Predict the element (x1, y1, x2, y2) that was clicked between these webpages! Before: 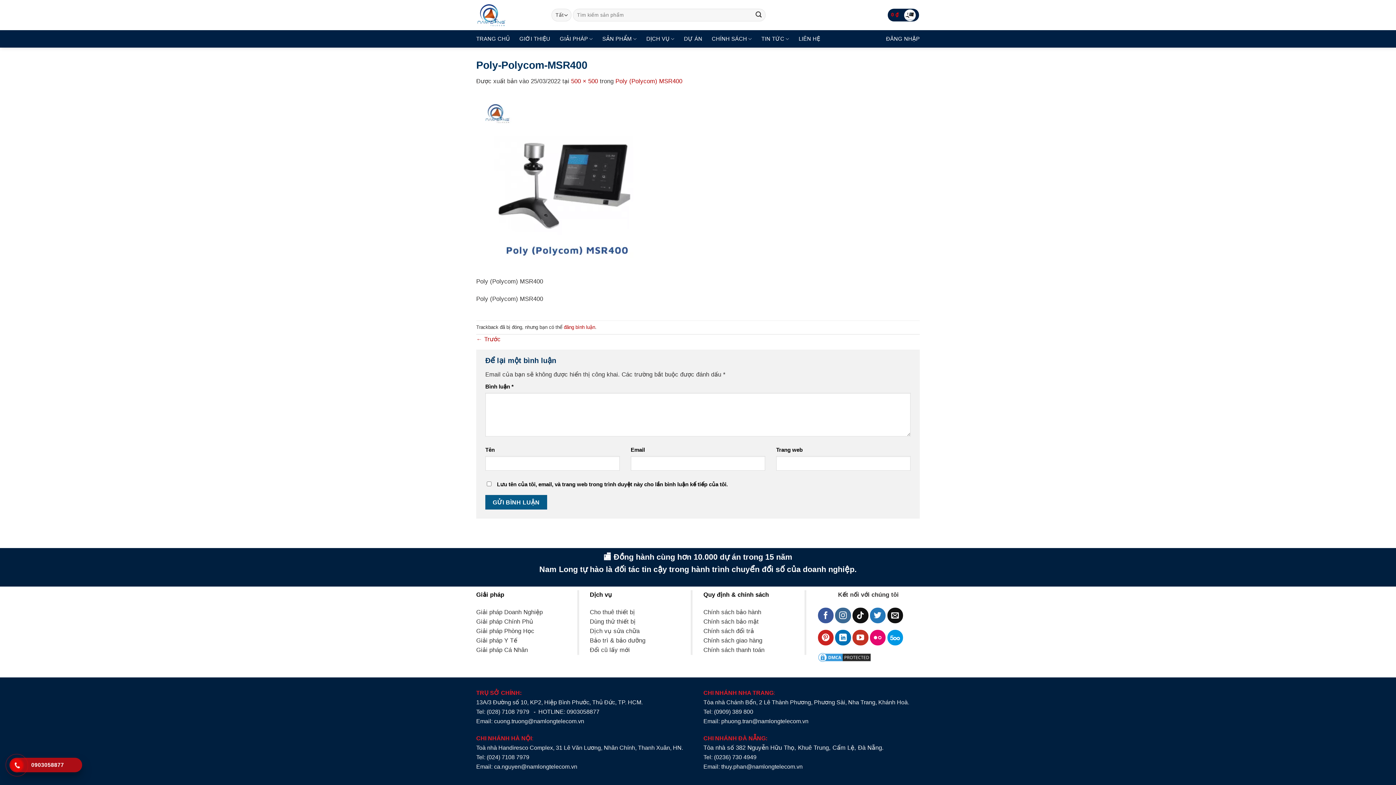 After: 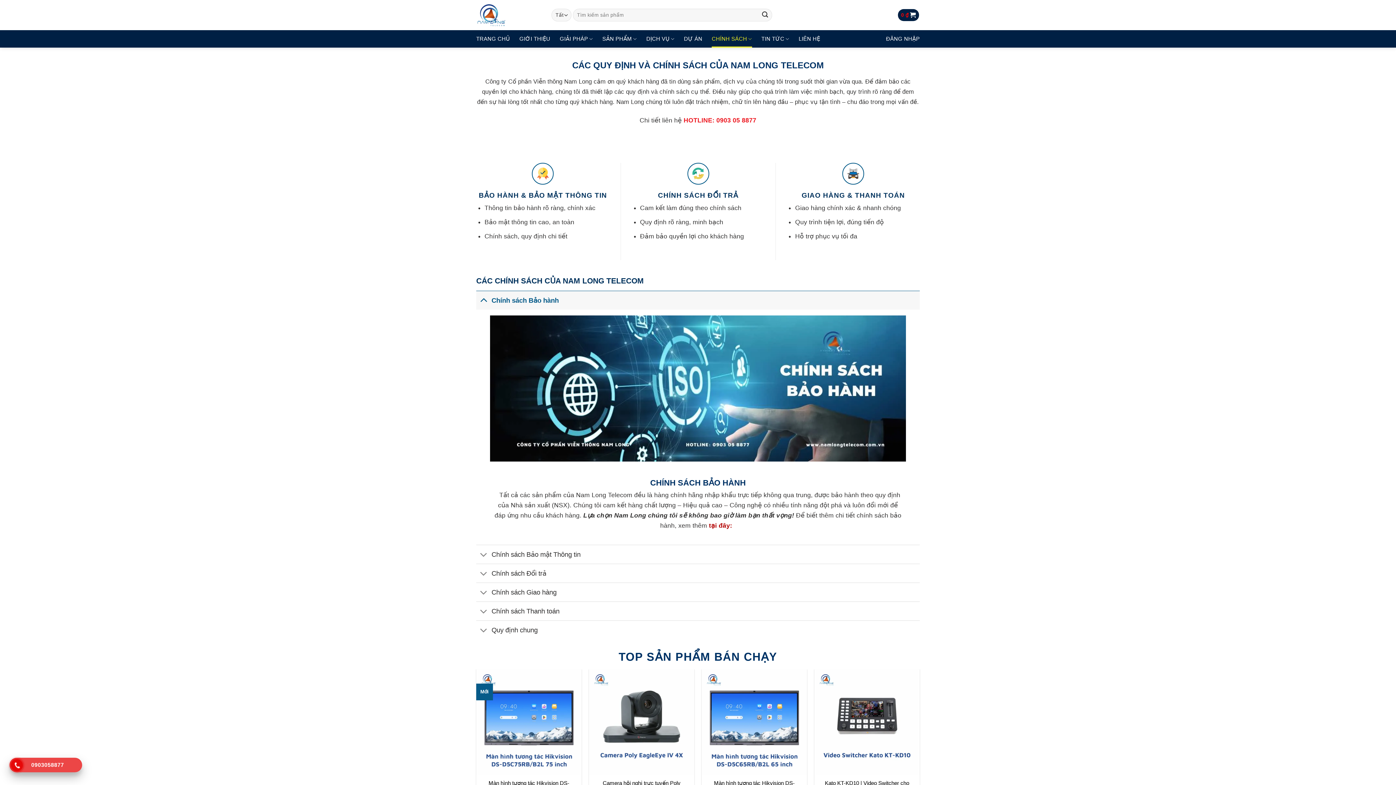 Action: label: Quy định & chính sách bbox: (703, 591, 769, 598)